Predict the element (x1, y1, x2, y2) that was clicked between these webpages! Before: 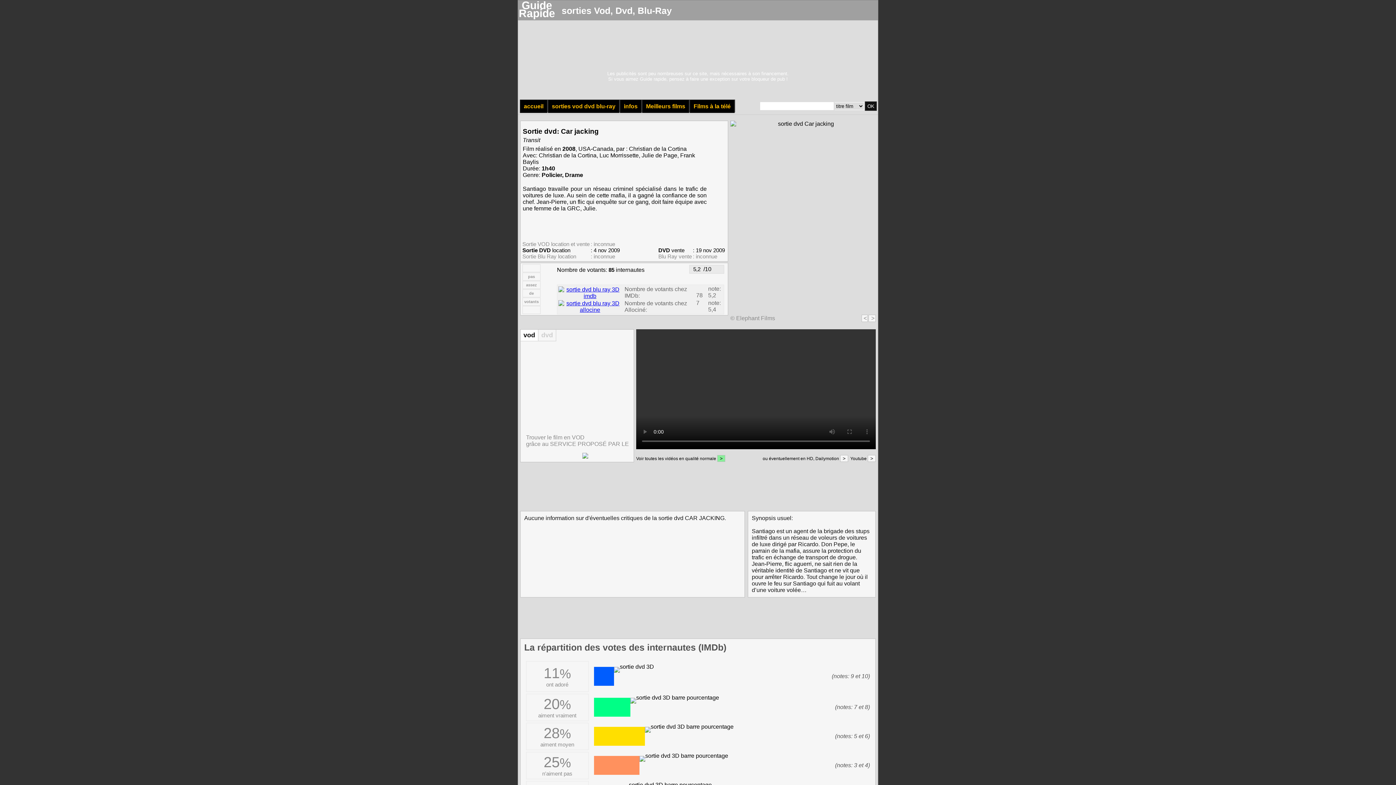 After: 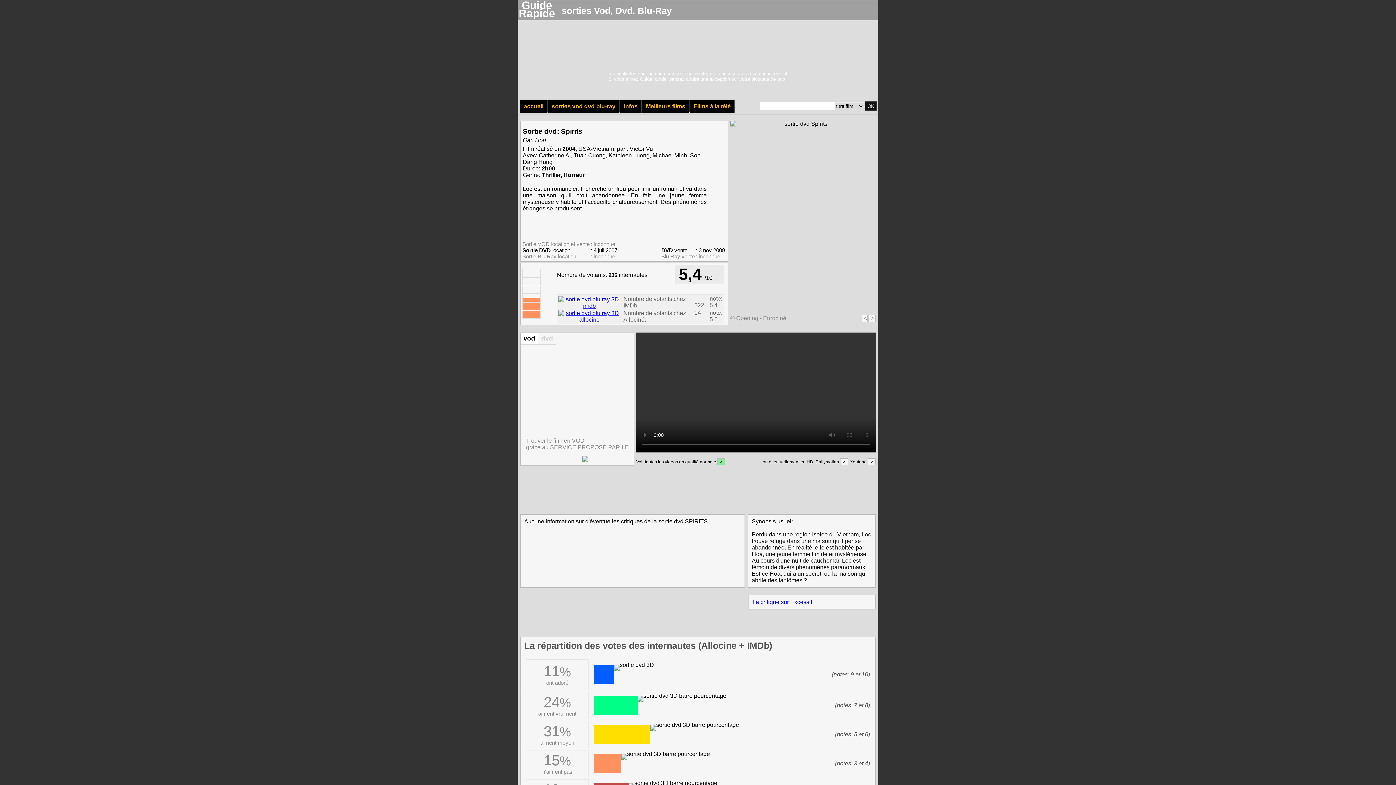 Action: label: > bbox: (871, 315, 874, 321)